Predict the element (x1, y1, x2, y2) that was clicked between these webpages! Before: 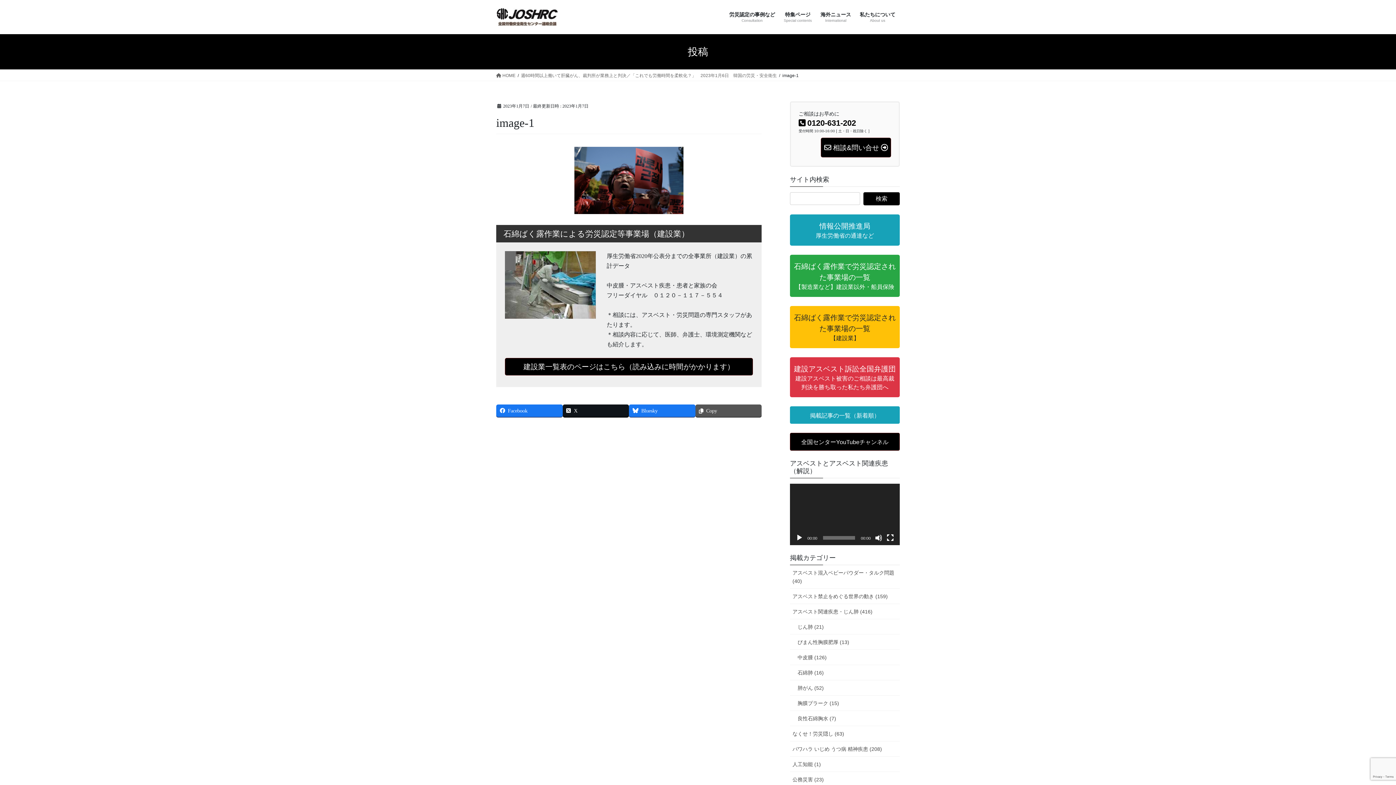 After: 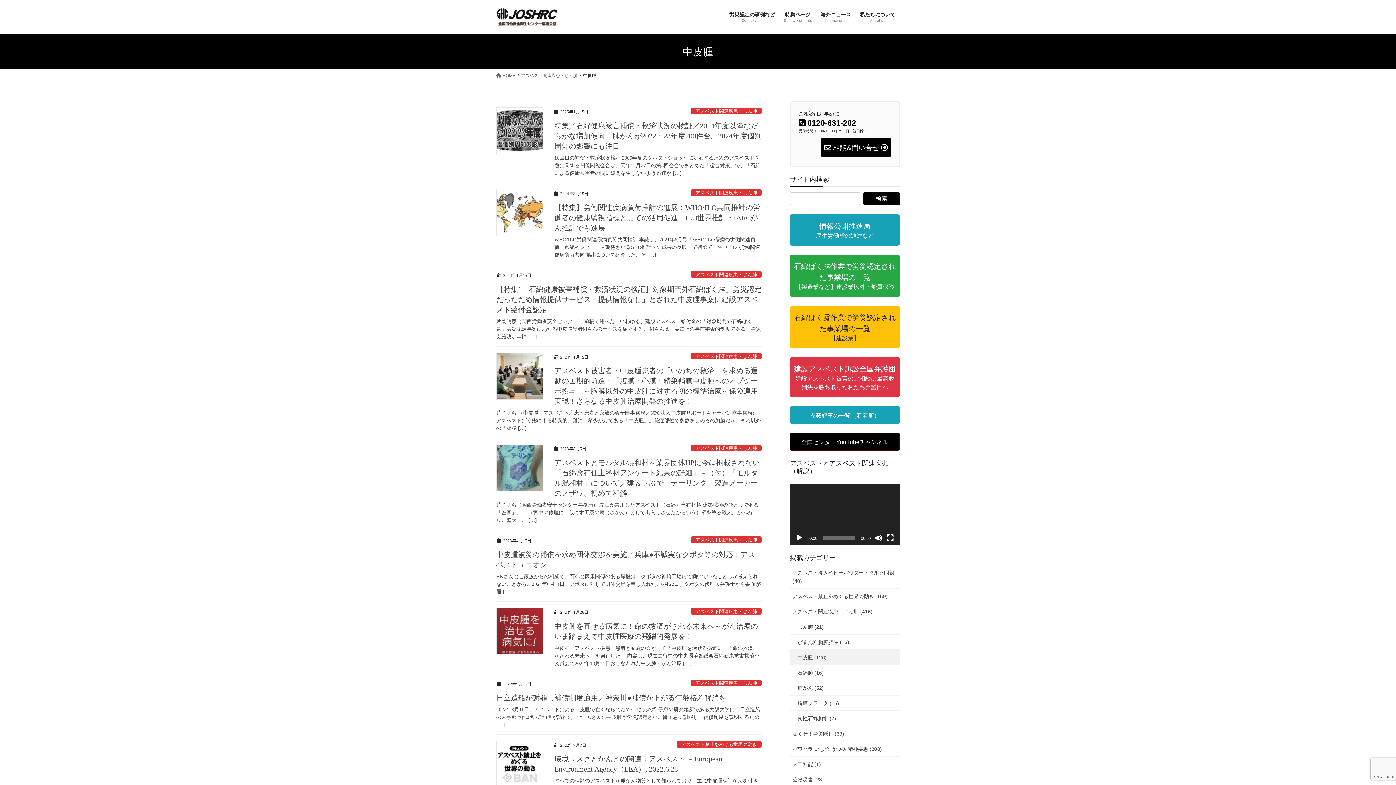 Action: label: 中皮腫 (126) bbox: (790, 650, 900, 665)